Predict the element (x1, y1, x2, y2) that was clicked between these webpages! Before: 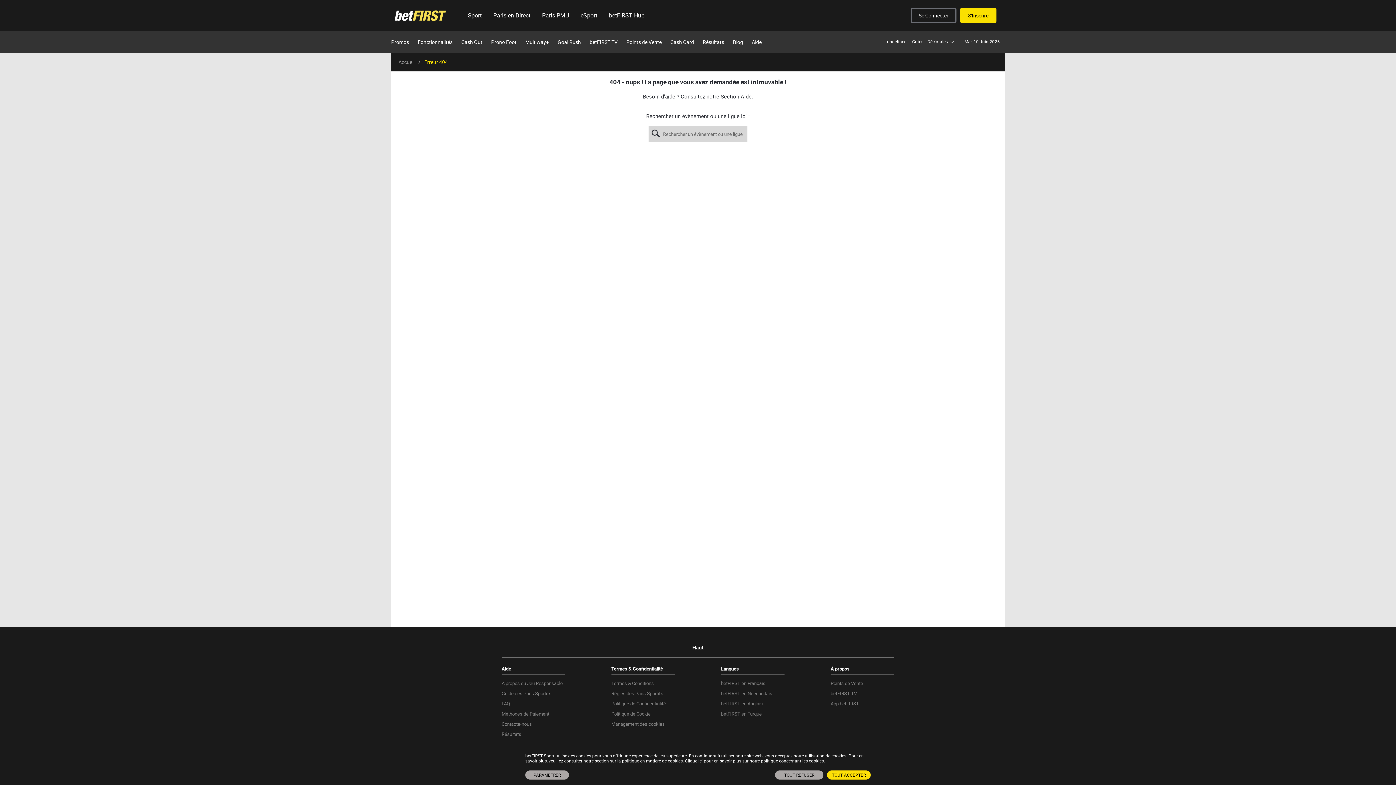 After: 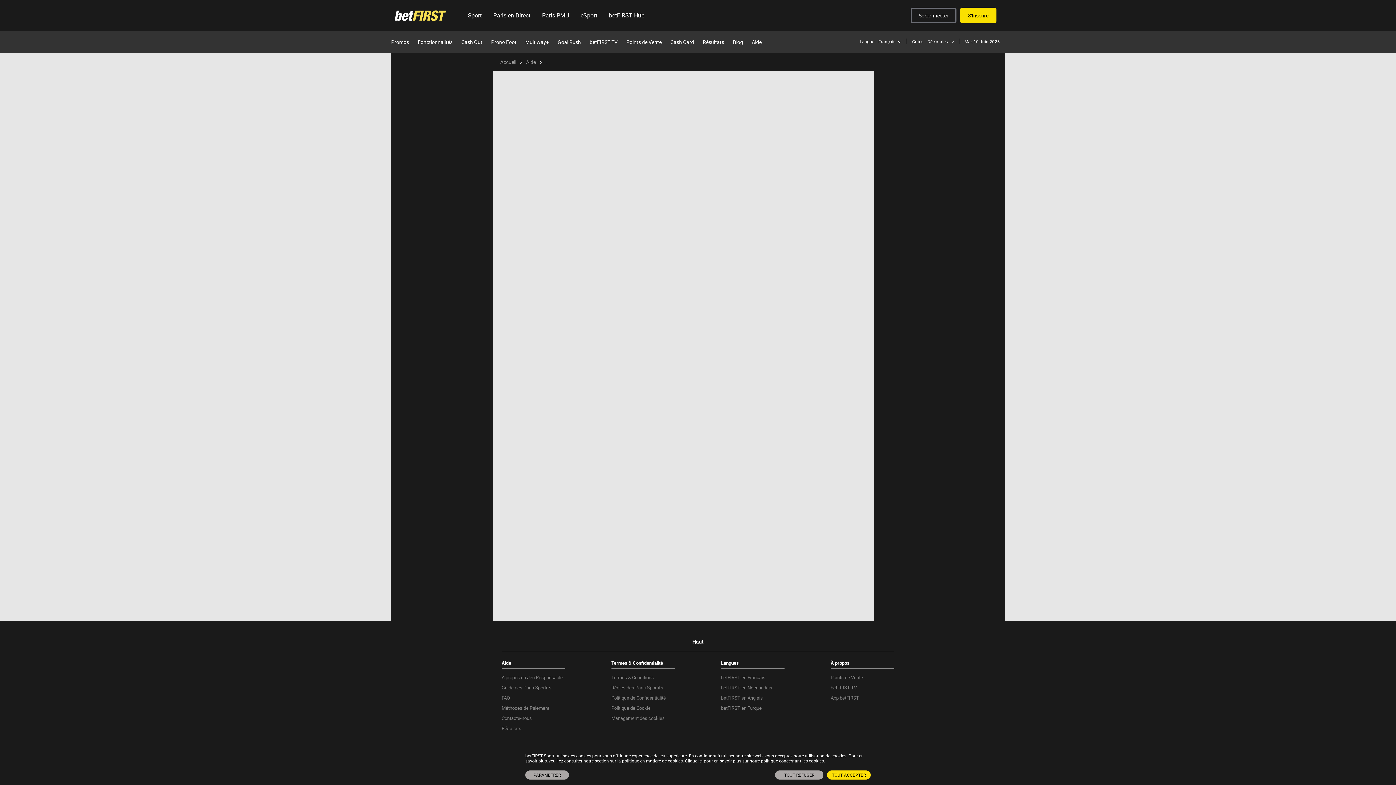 Action: label: Clique ici bbox: (685, 758, 702, 764)